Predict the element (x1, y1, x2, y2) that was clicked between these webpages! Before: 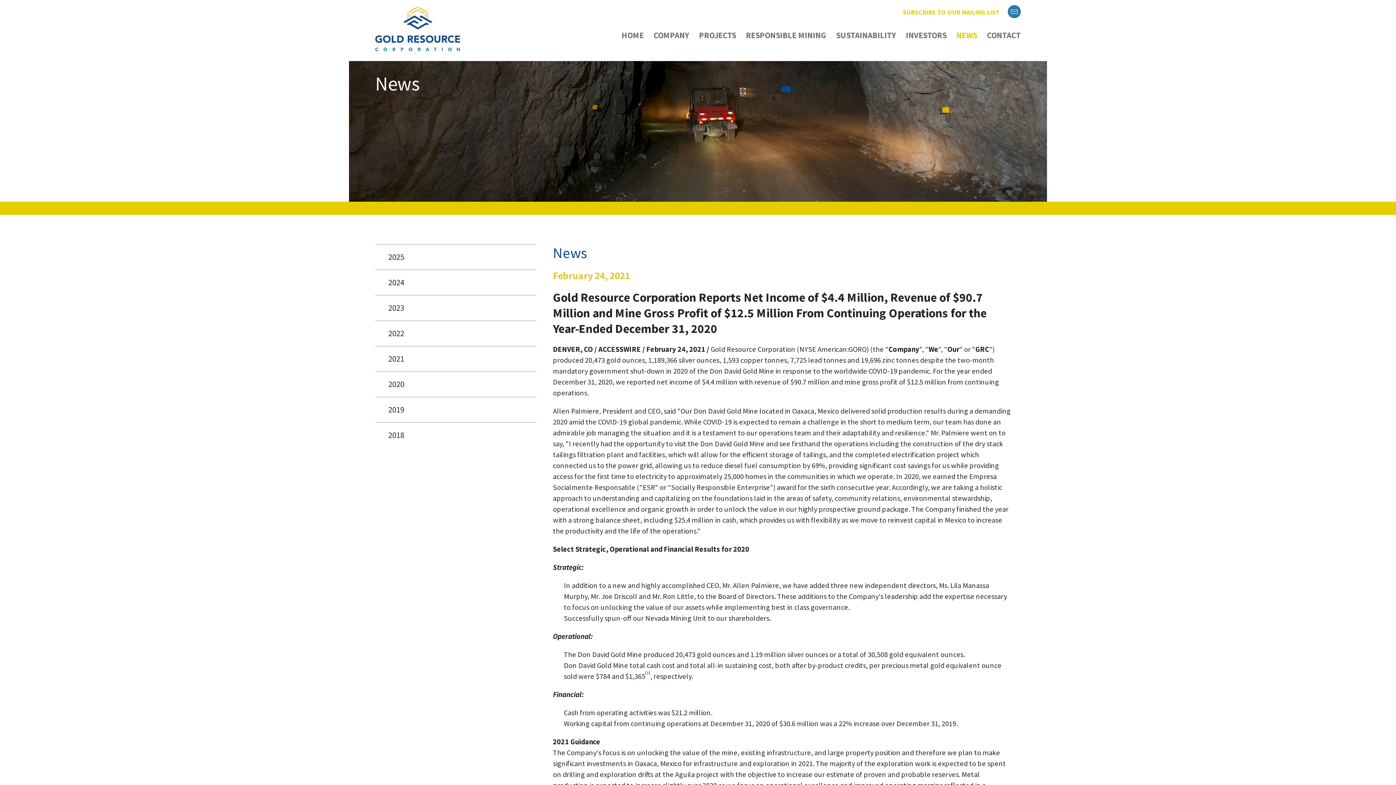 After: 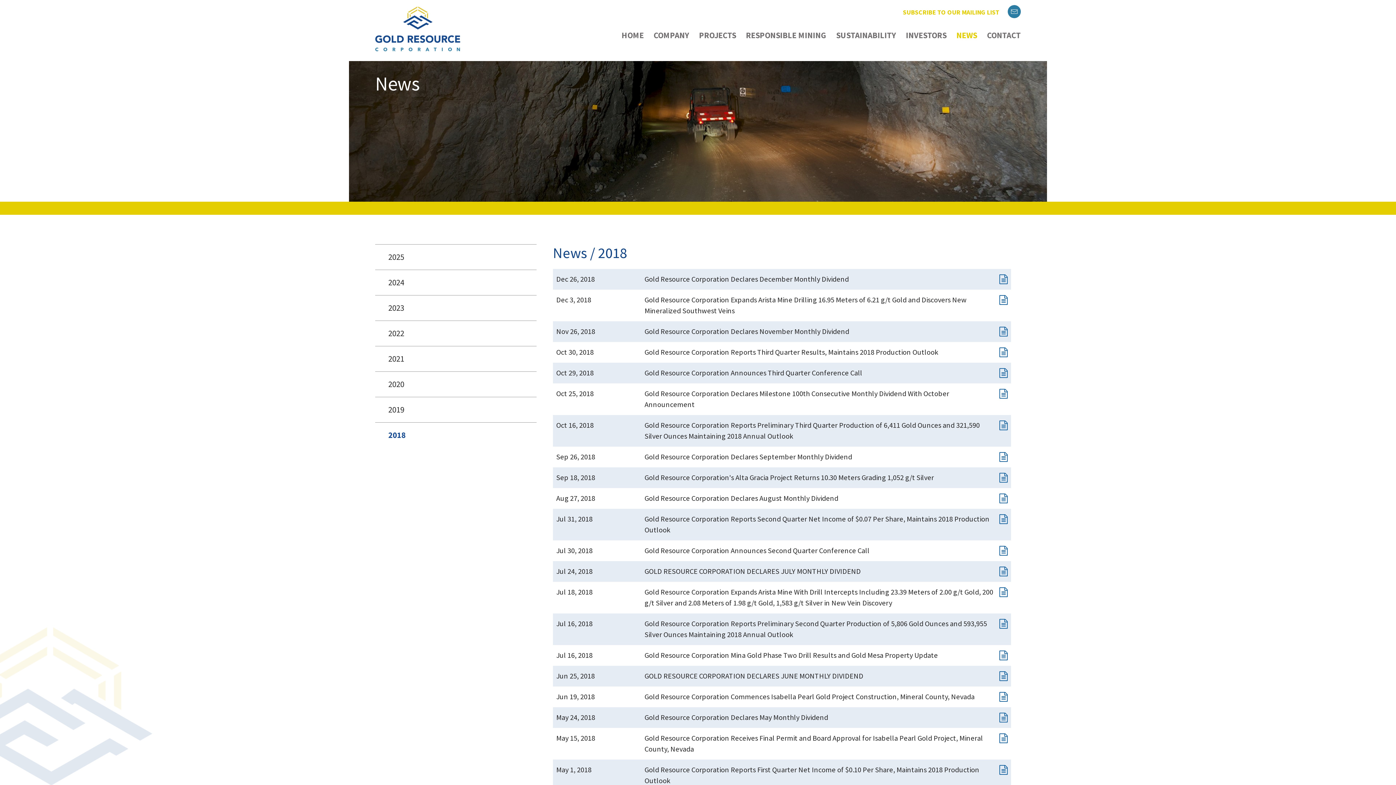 Action: label: 2018 bbox: (388, 430, 404, 440)